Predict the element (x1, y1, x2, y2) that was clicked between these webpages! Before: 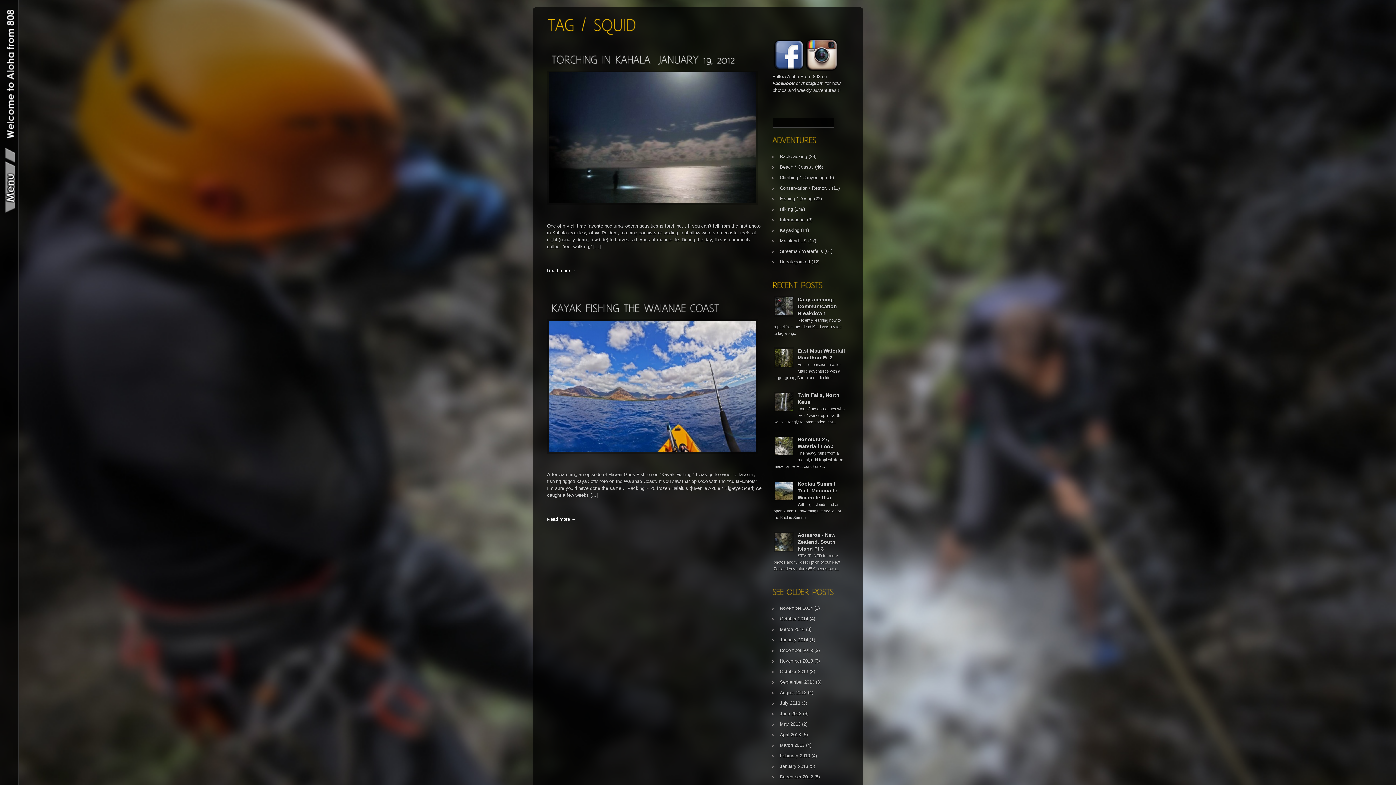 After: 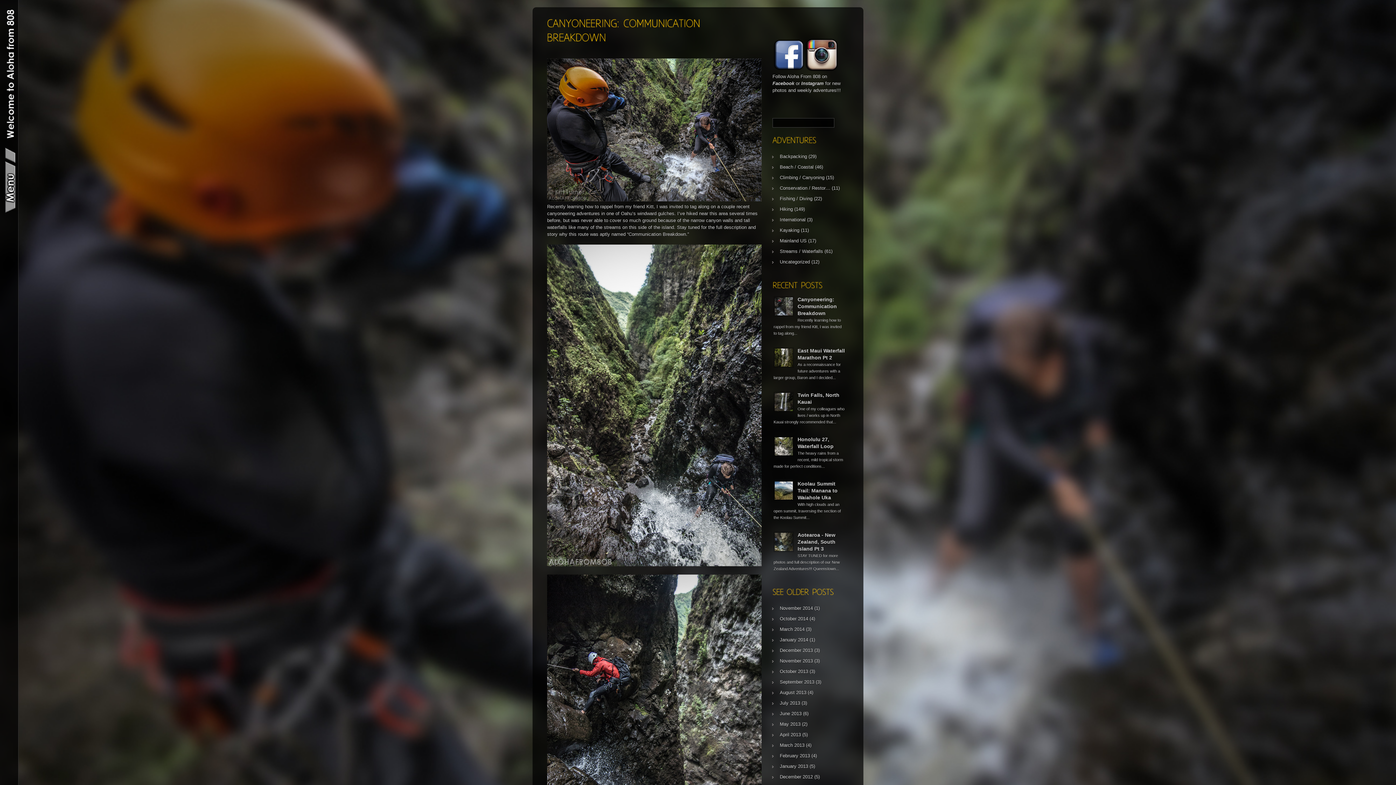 Action: label: Canyoneering: Communication Breakdown bbox: (797, 296, 837, 316)